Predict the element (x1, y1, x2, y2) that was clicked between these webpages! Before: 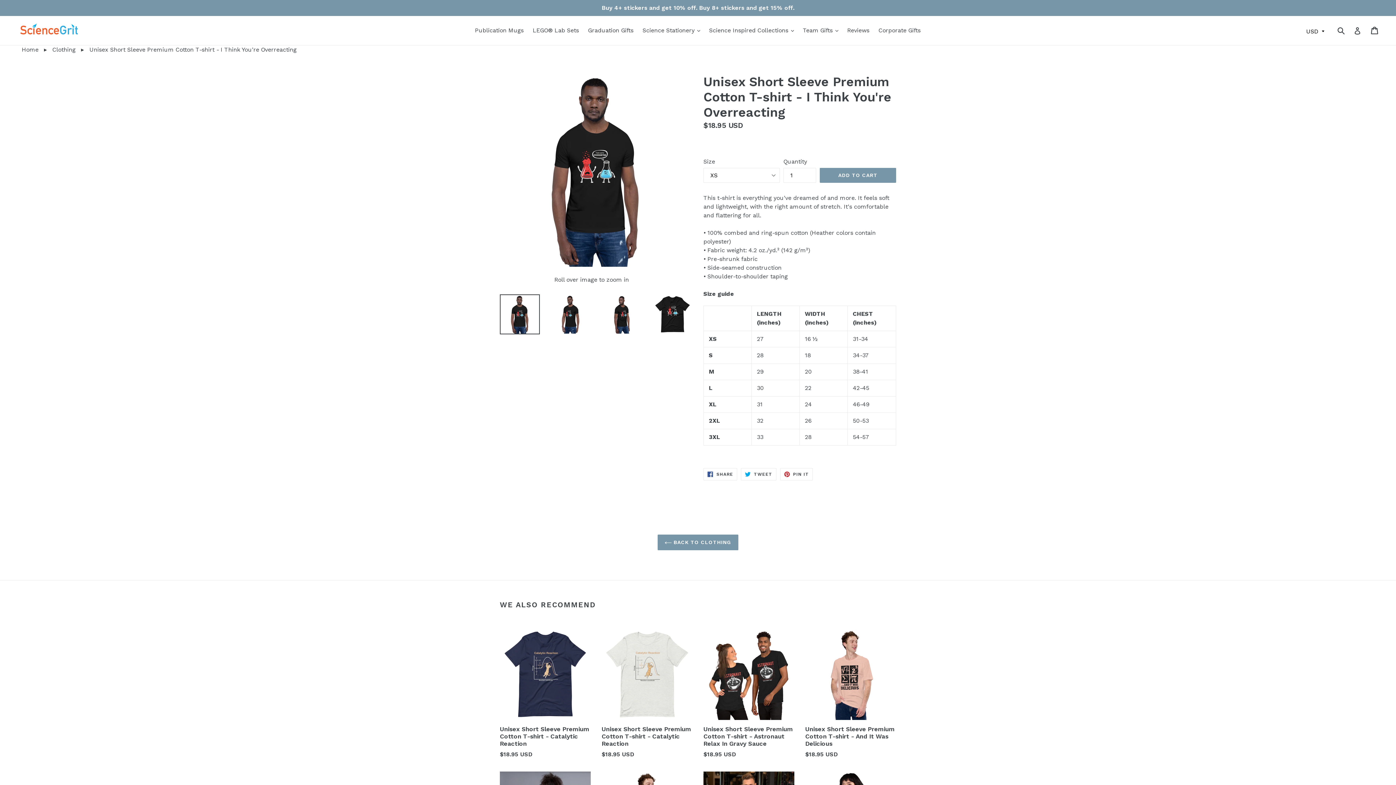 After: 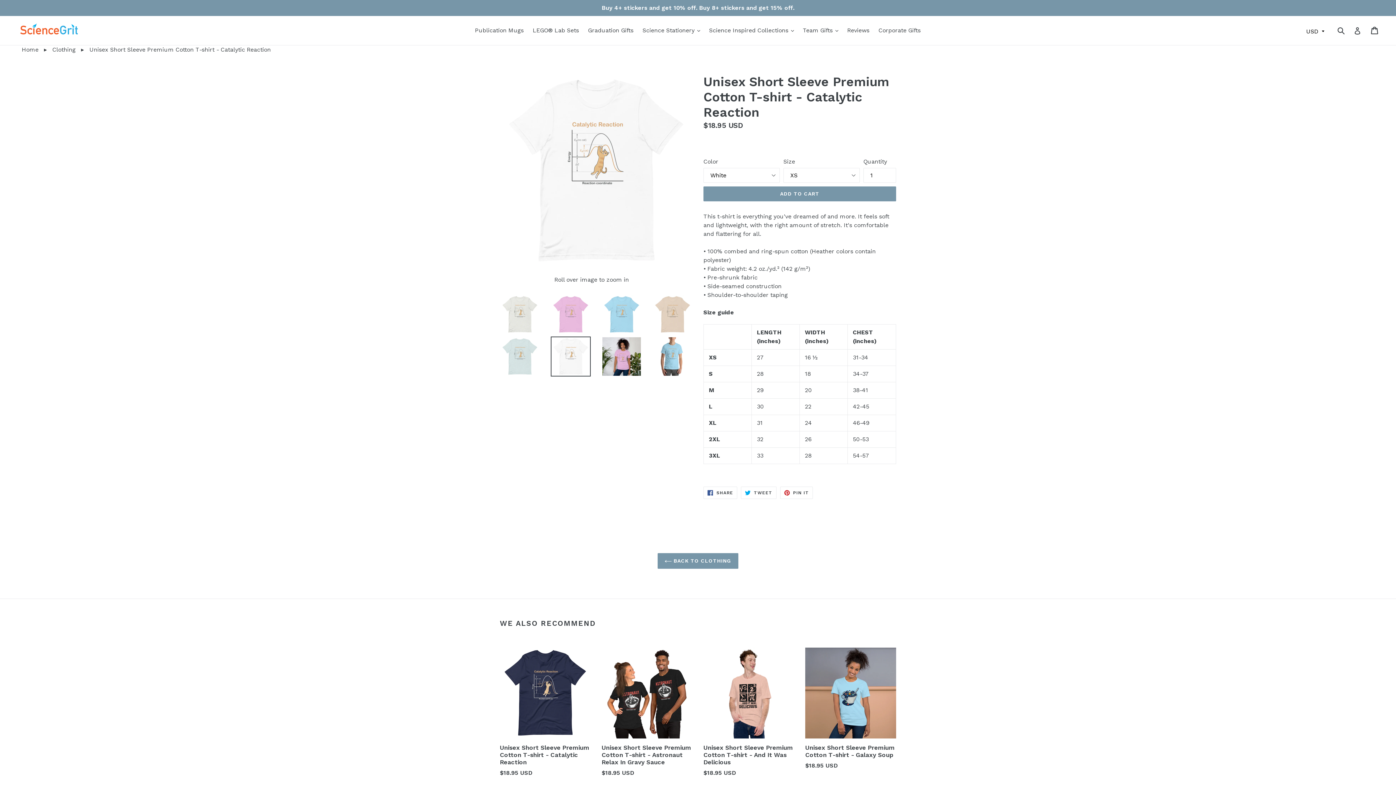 Action: bbox: (601, 629, 692, 759) label: Unisex Short Sleeve Premium Cotton T-shirt - Catalytic Reaction
$18.95 USD